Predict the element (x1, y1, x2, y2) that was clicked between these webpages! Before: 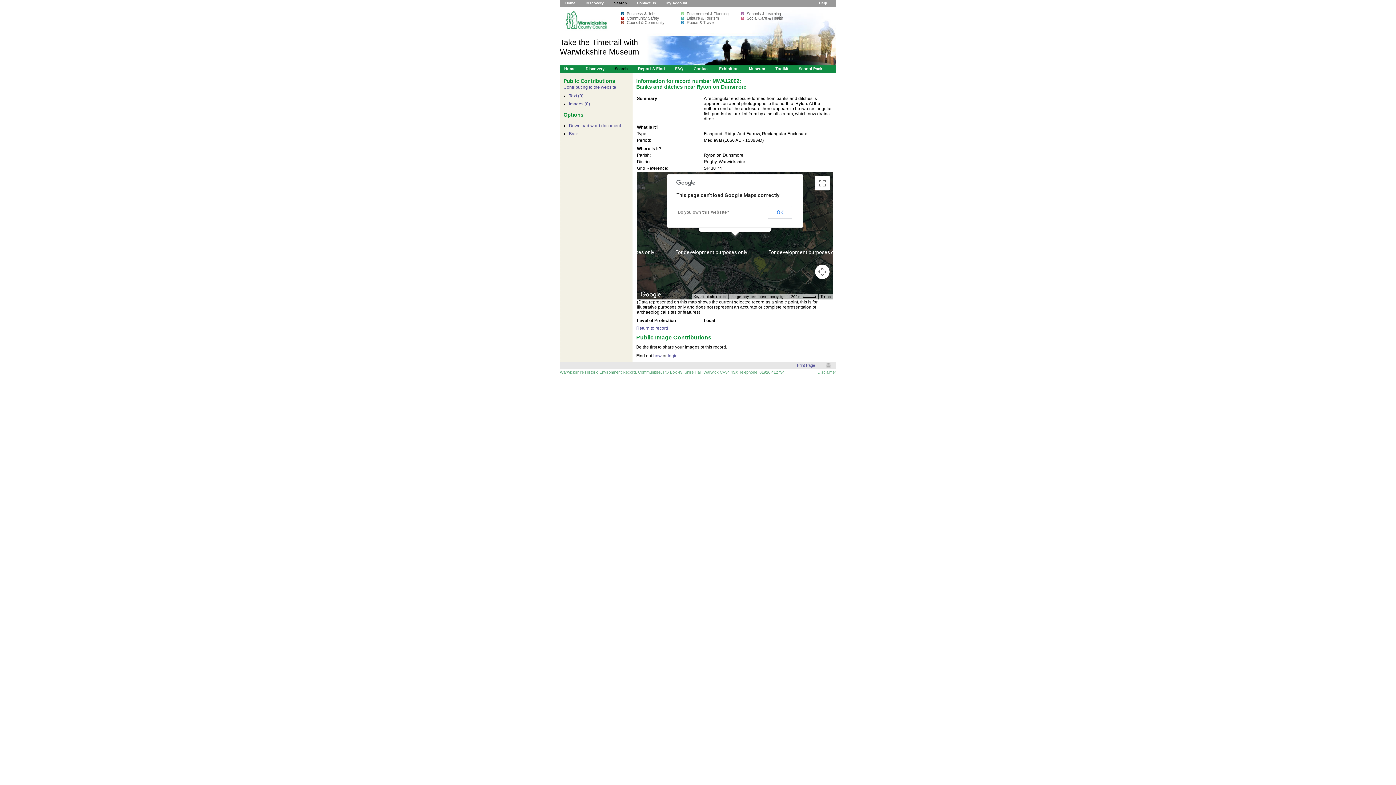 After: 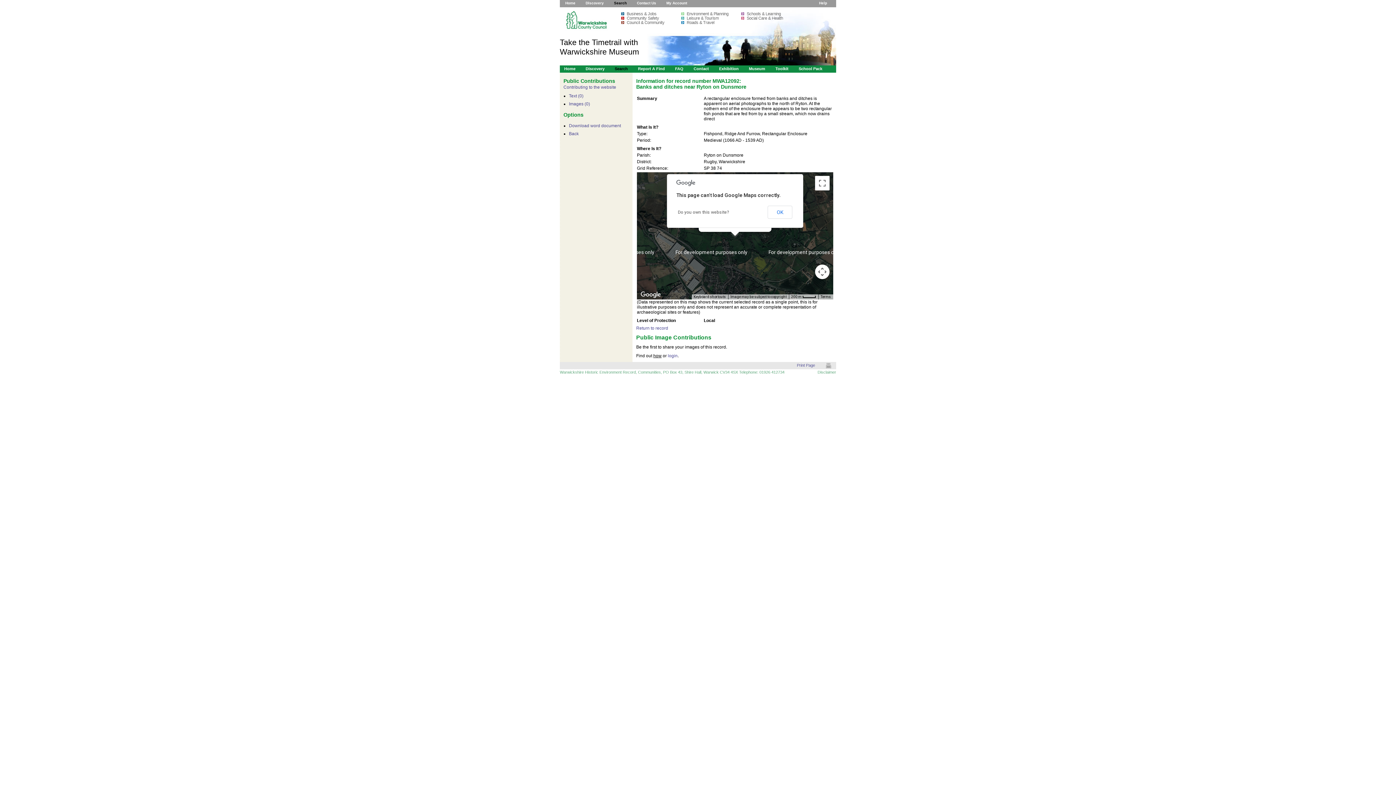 Action: label: how bbox: (653, 353, 661, 358)